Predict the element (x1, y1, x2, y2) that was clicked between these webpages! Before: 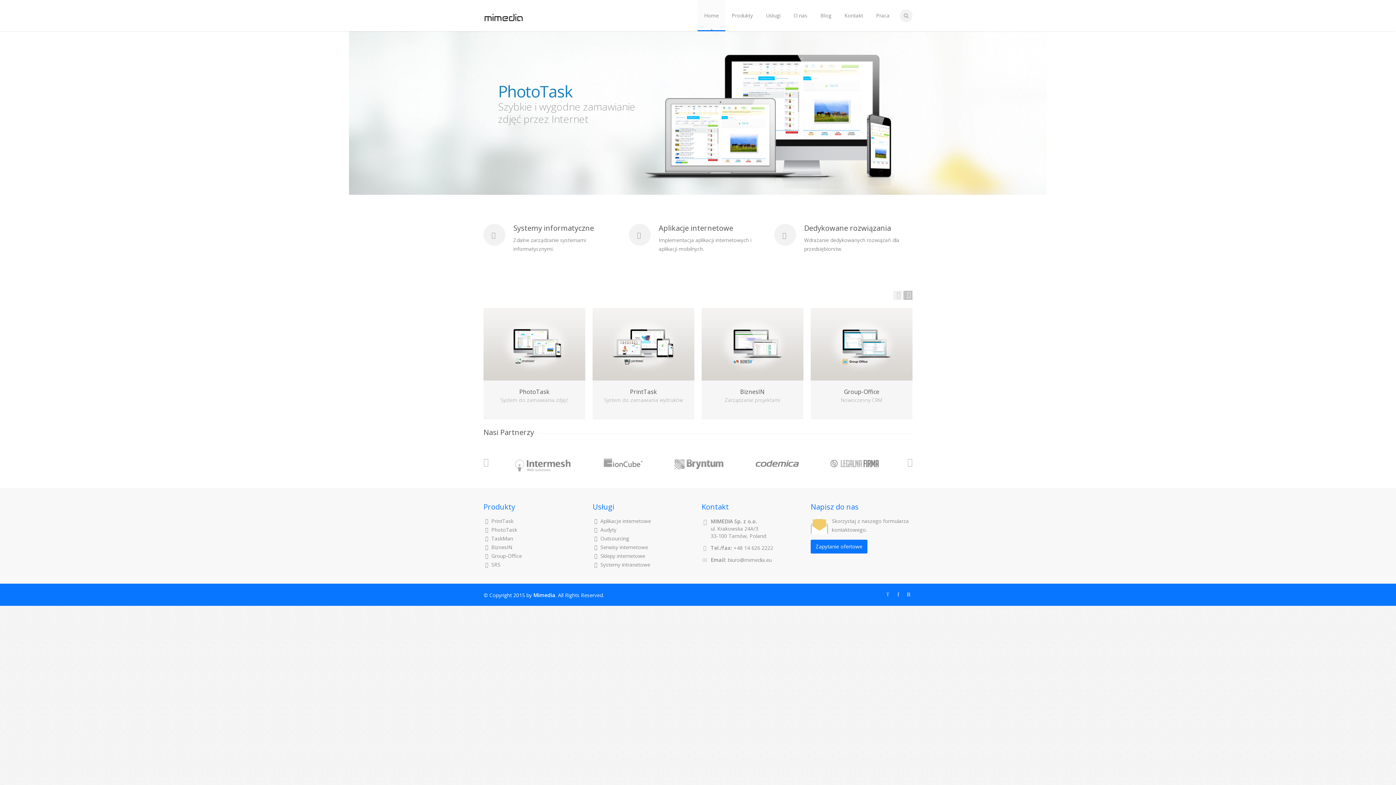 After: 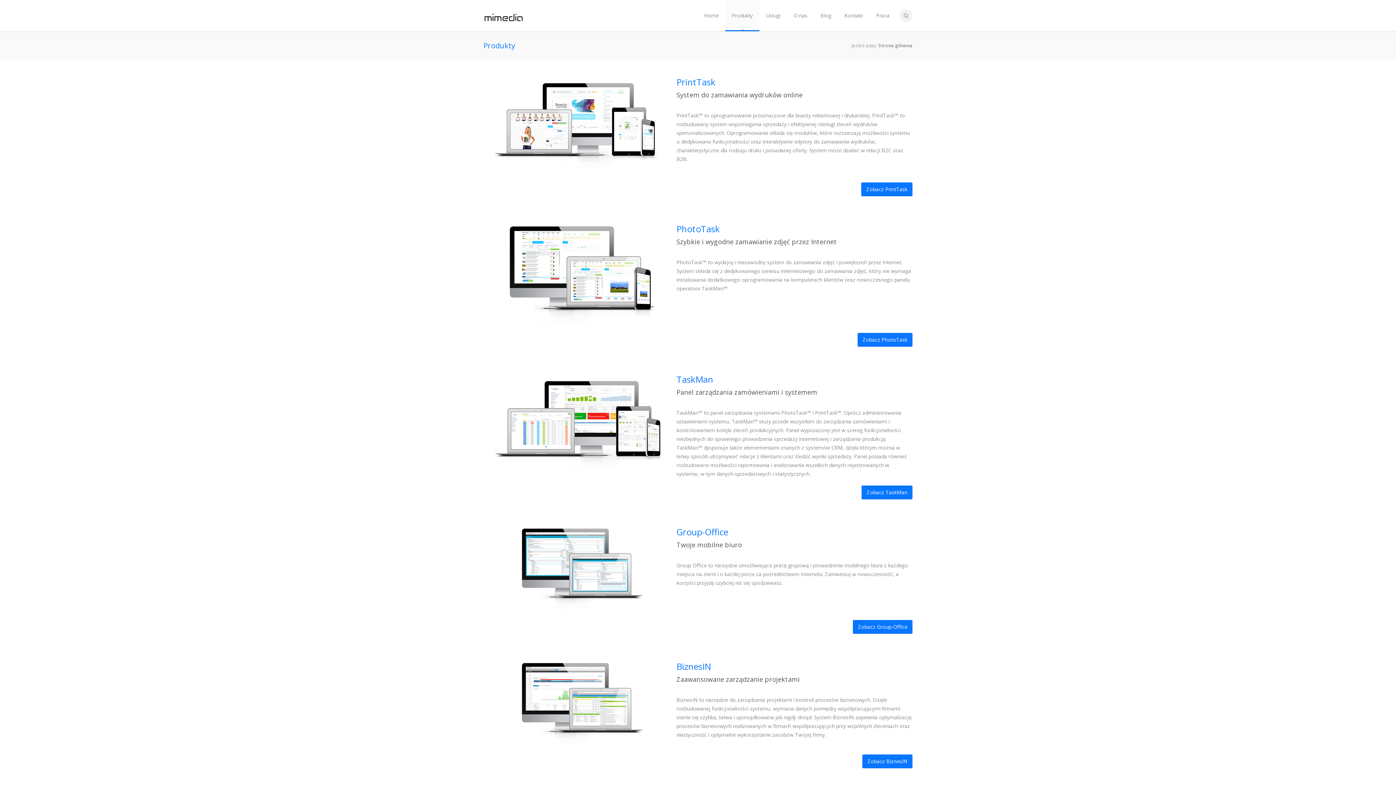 Action: label: Produkty bbox: (725, 0, 759, 31)